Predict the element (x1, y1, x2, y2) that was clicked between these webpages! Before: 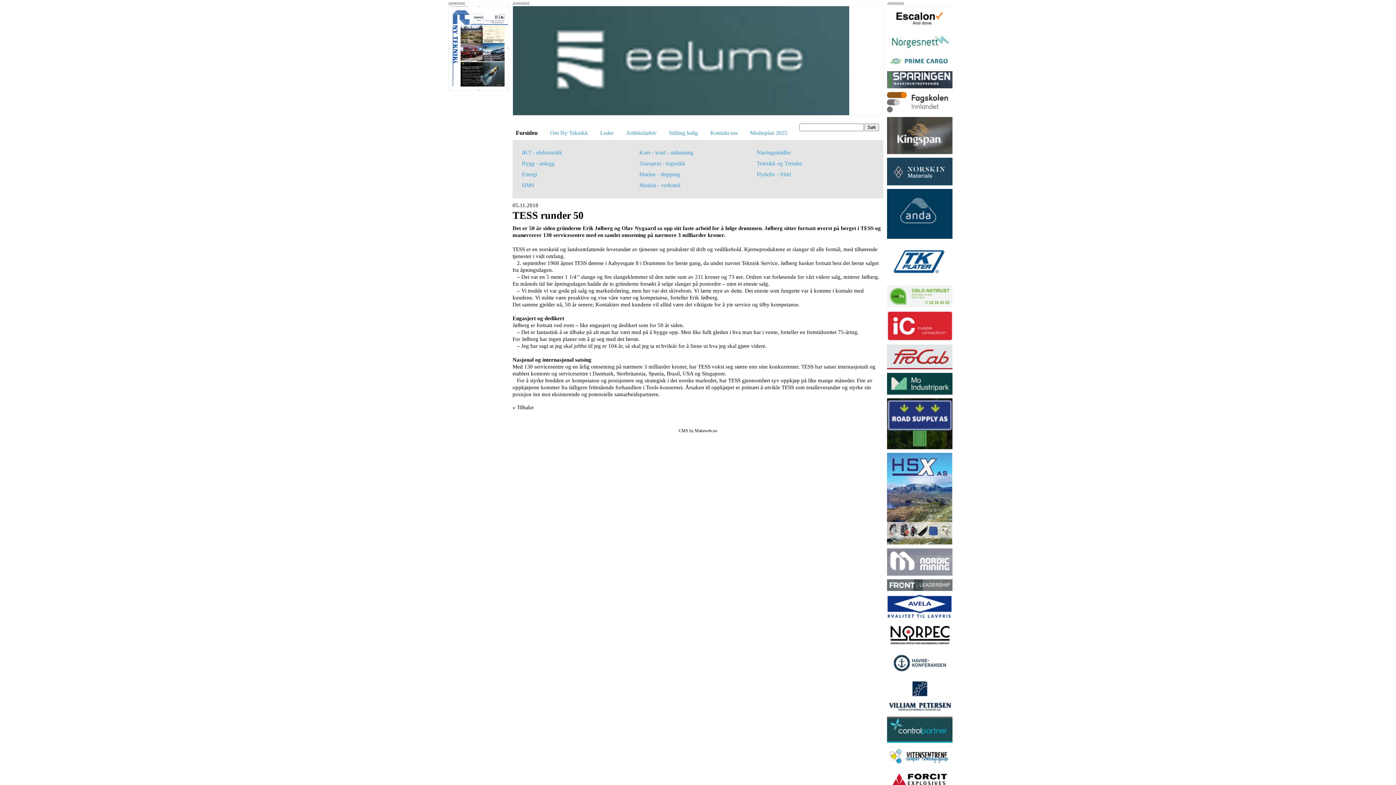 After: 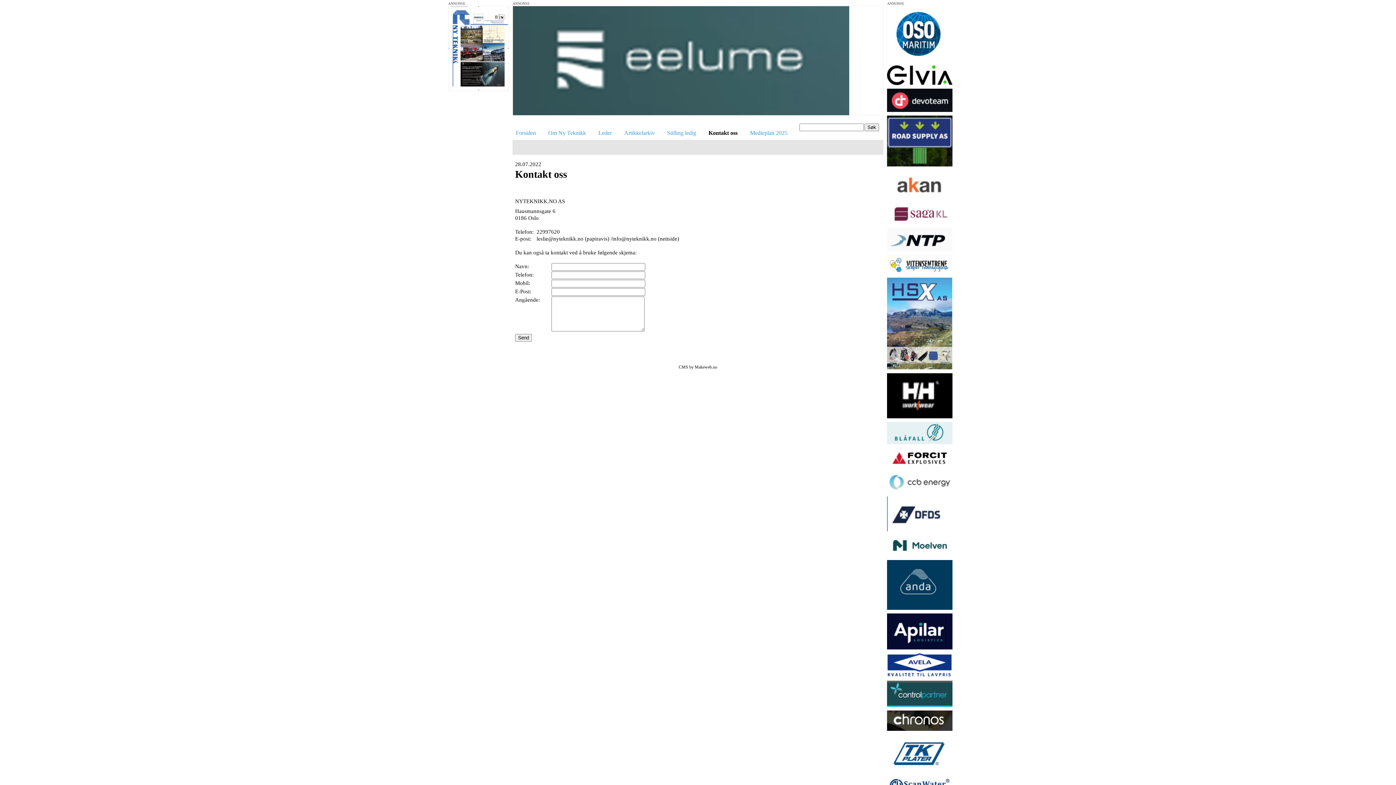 Action: label: Kontakt oss bbox: (708, 127, 739, 138)